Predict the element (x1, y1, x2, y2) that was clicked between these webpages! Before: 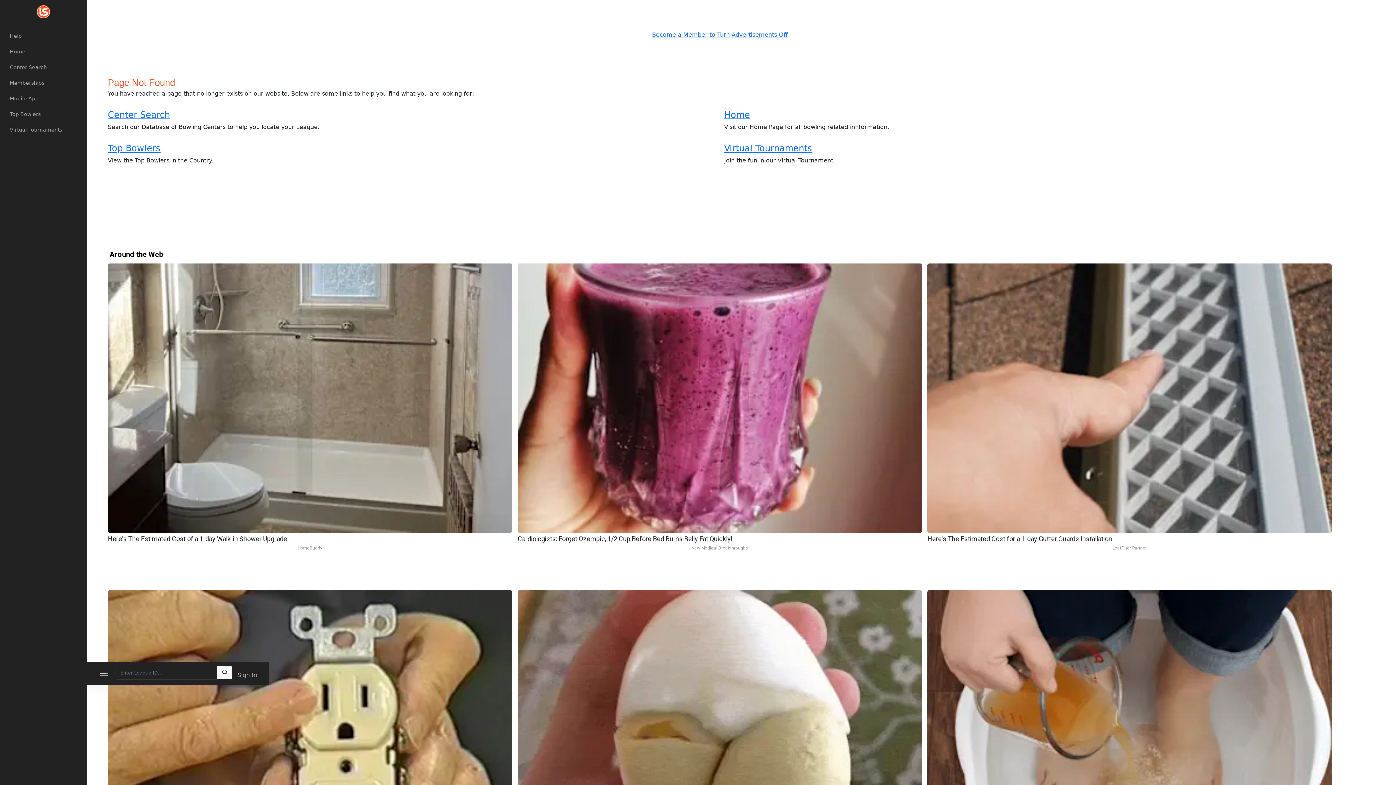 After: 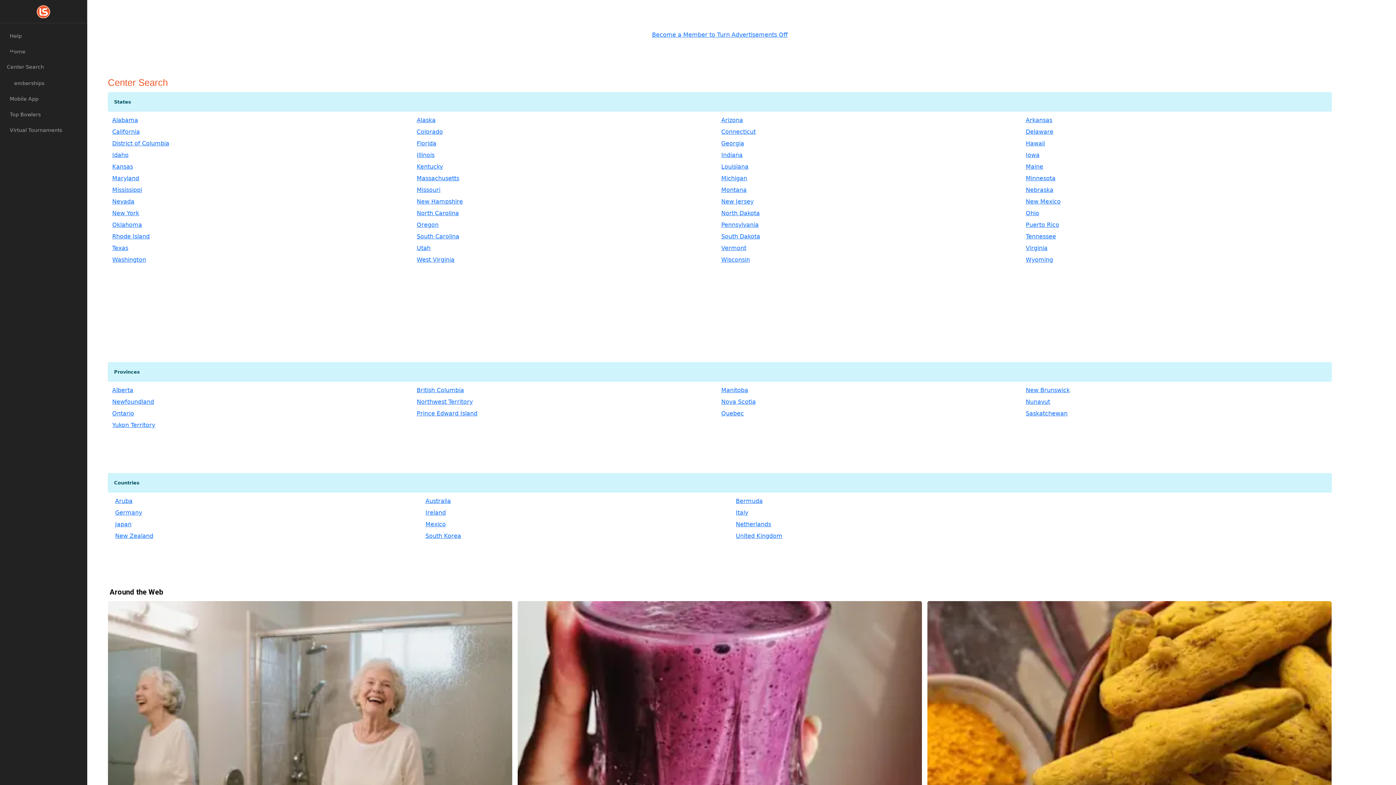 Action: bbox: (5, 60, 87, 74) label: Center Search